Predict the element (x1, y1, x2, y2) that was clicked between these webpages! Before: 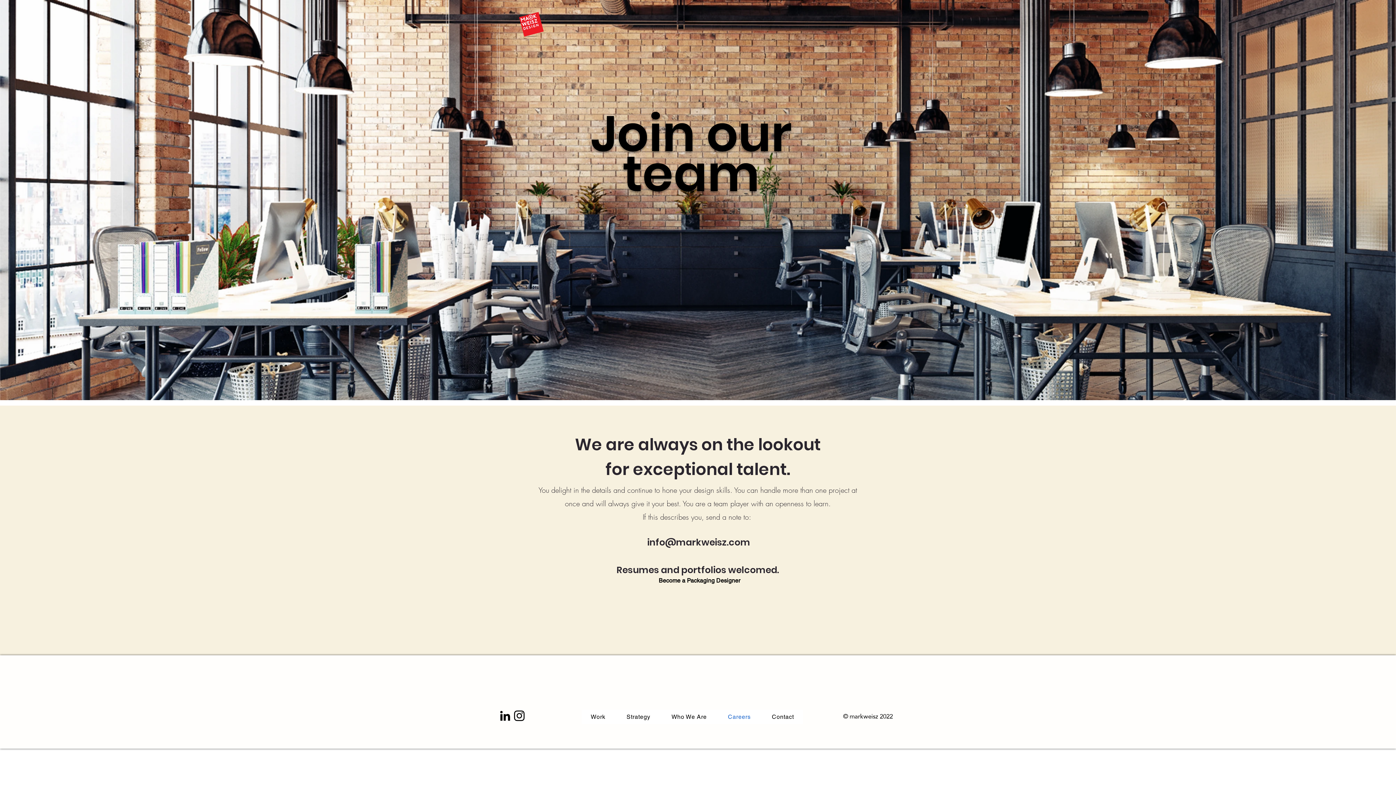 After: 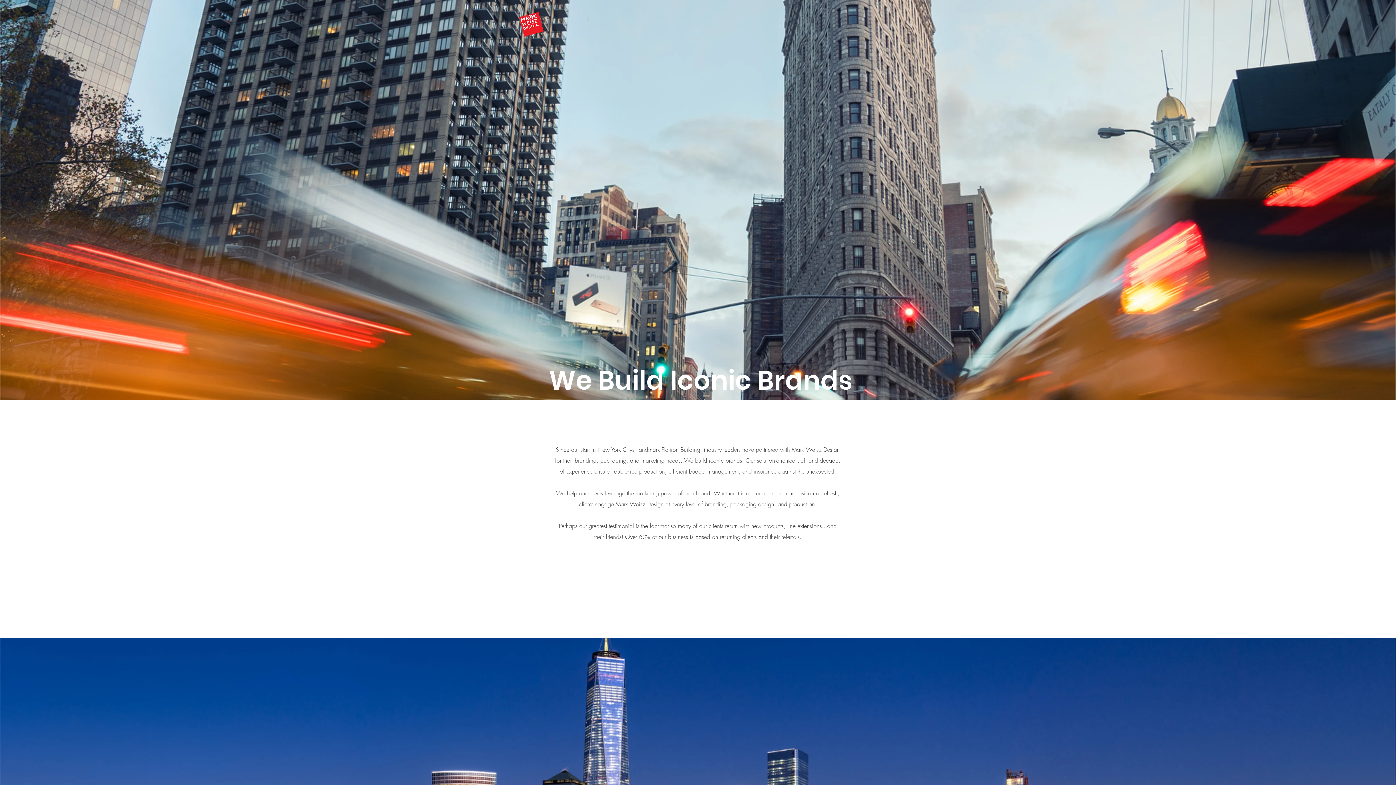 Action: label: Who We Are bbox: (662, 710, 716, 724)